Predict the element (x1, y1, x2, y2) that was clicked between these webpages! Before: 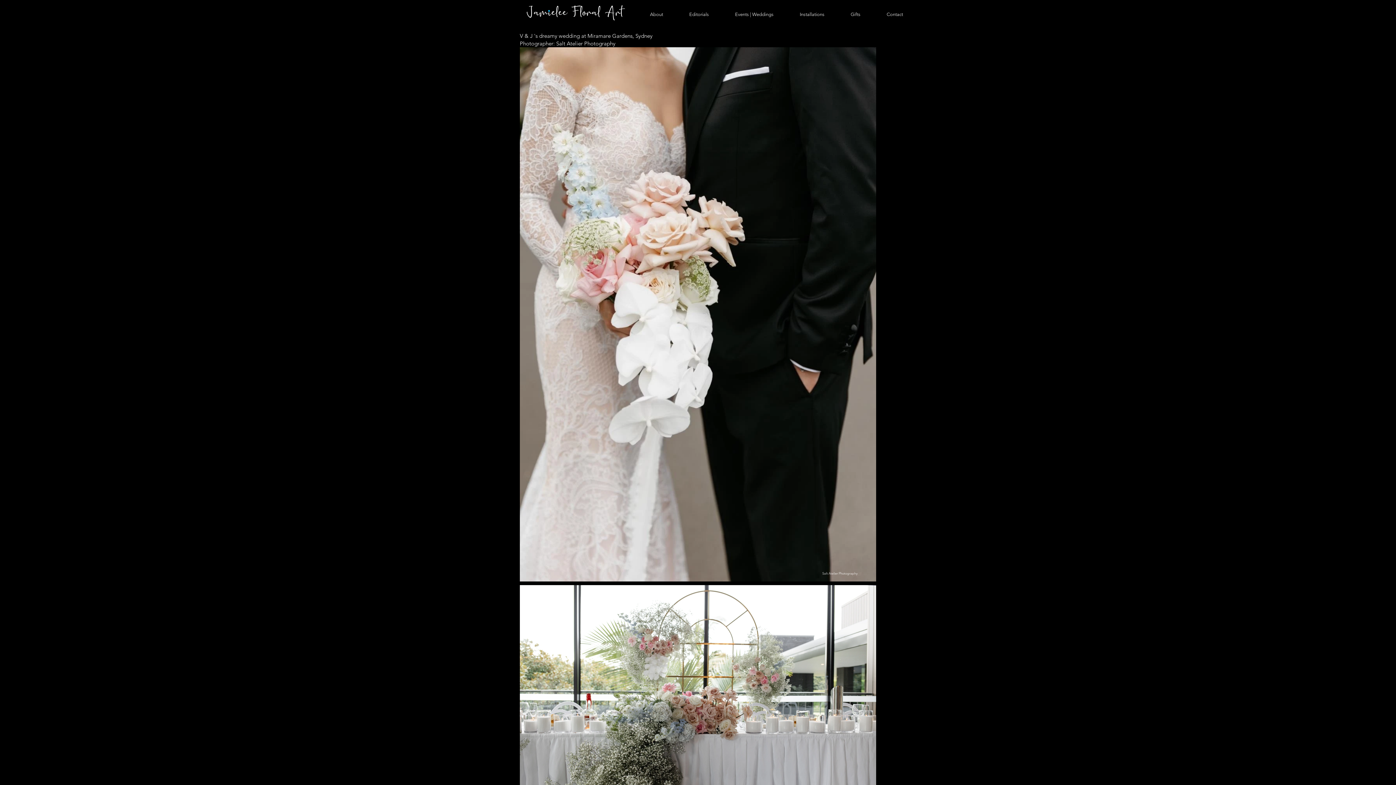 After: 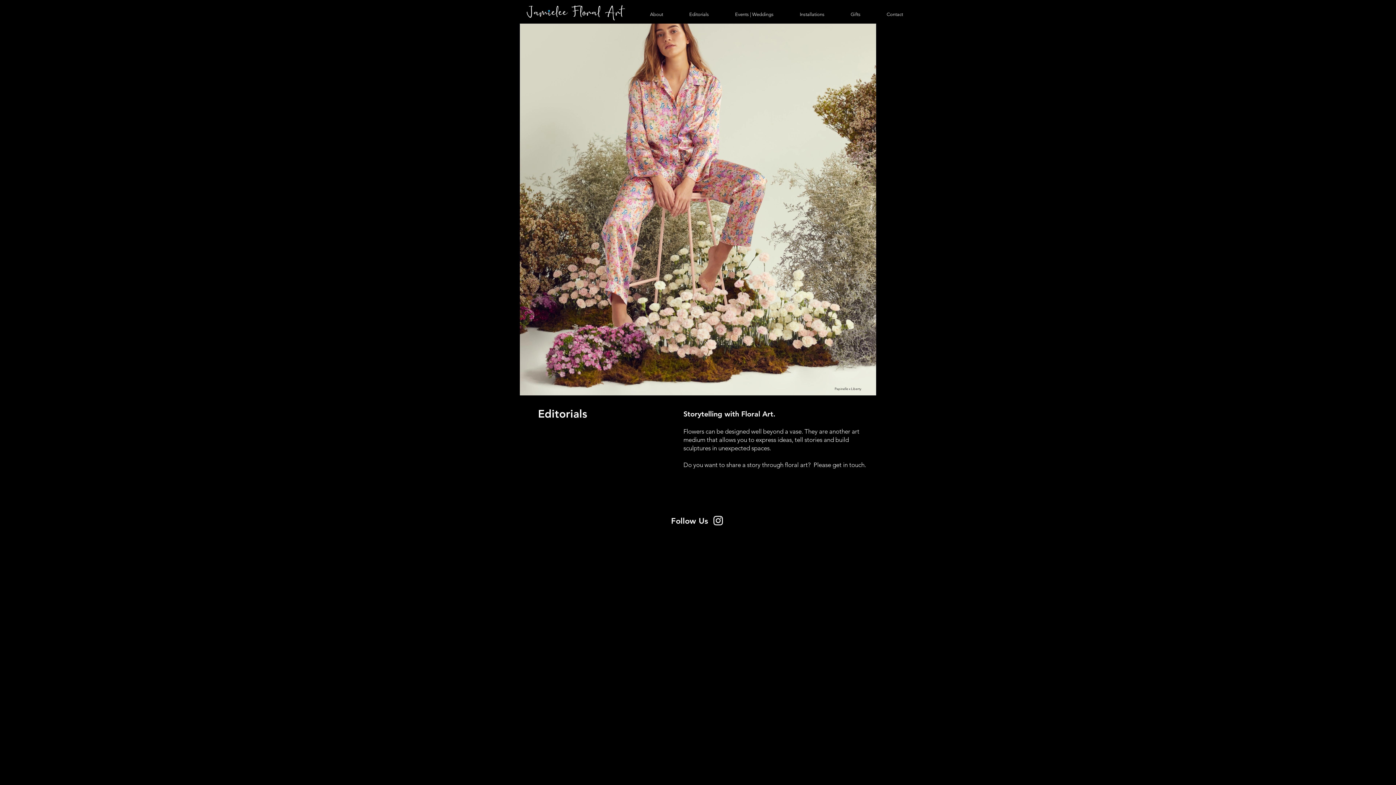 Action: label: Editorials bbox: (676, 5, 722, 23)